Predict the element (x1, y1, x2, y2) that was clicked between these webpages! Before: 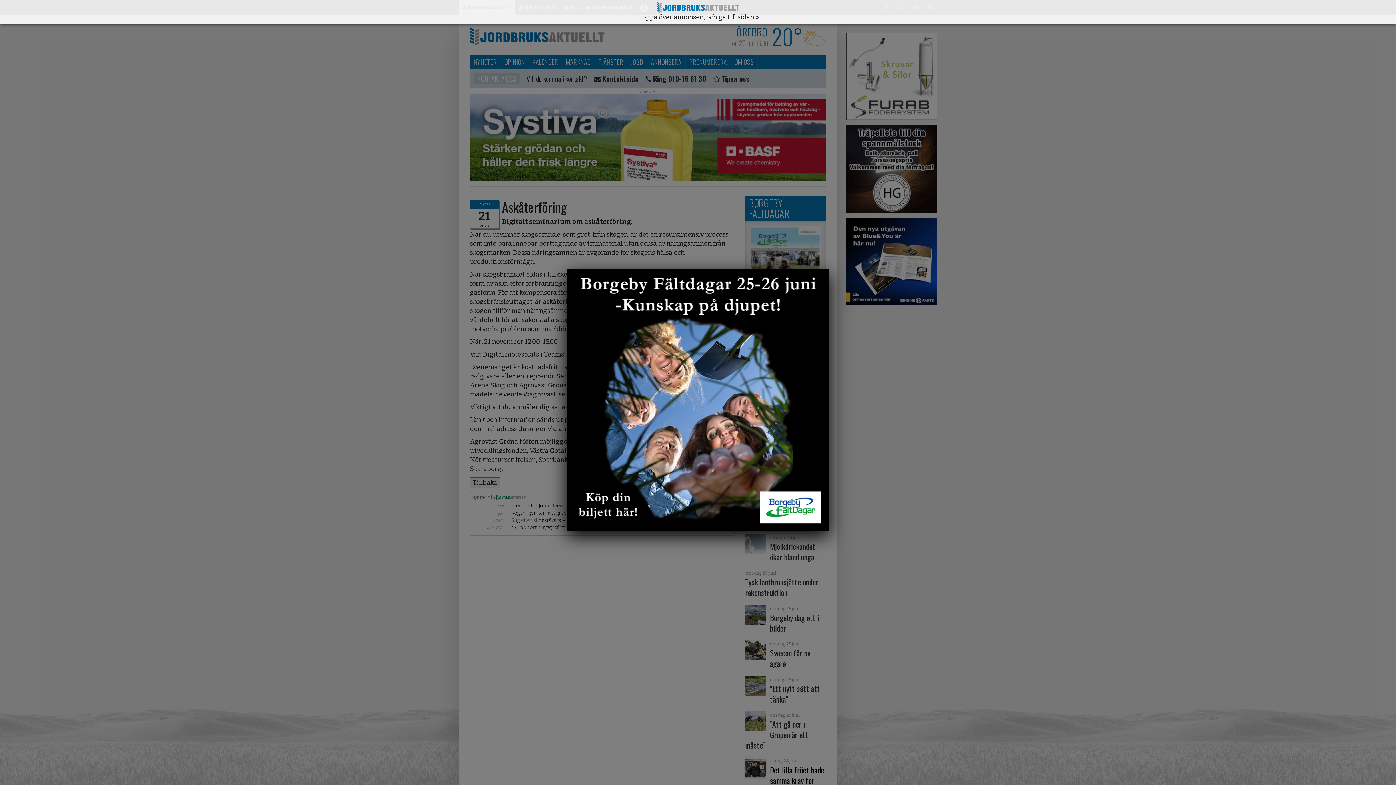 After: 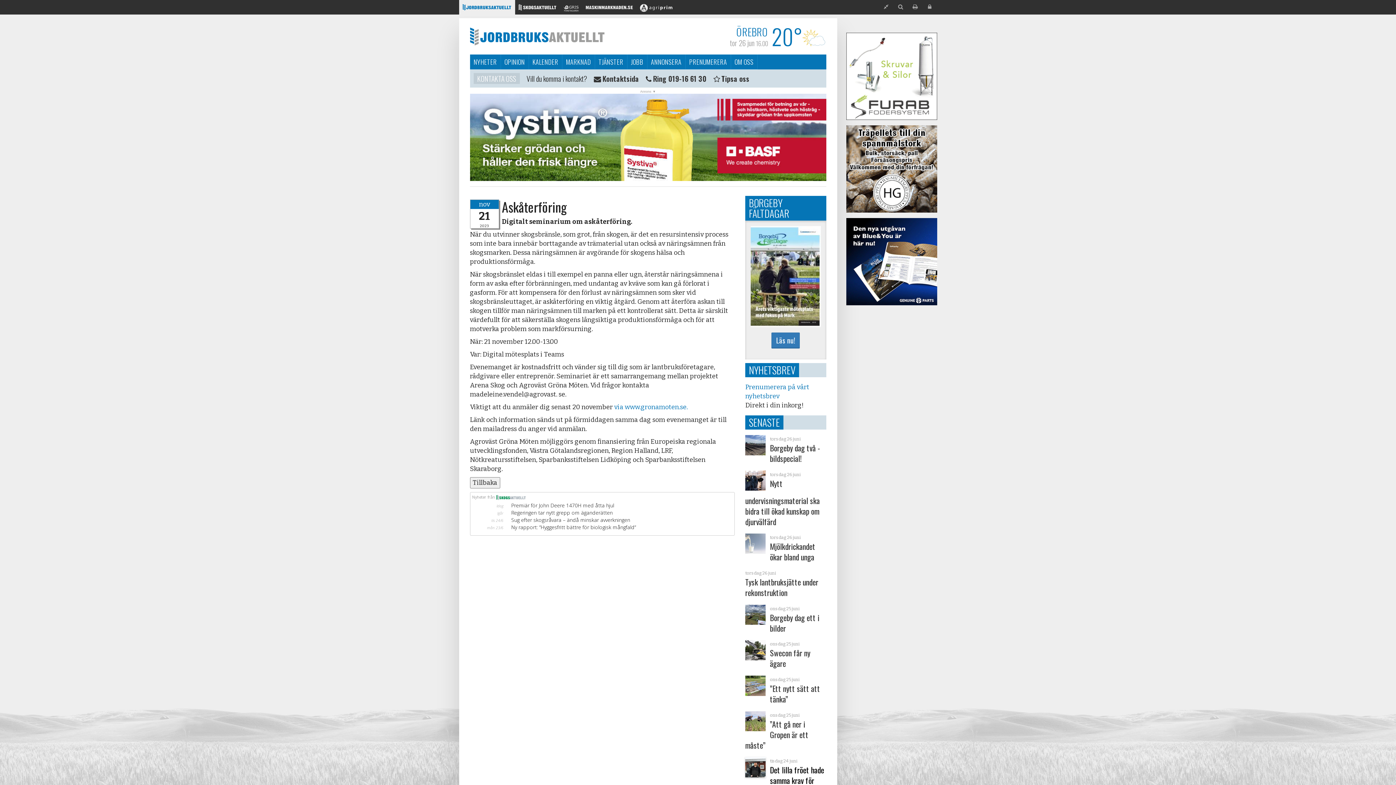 Action: bbox: (567, 269, 829, 530)